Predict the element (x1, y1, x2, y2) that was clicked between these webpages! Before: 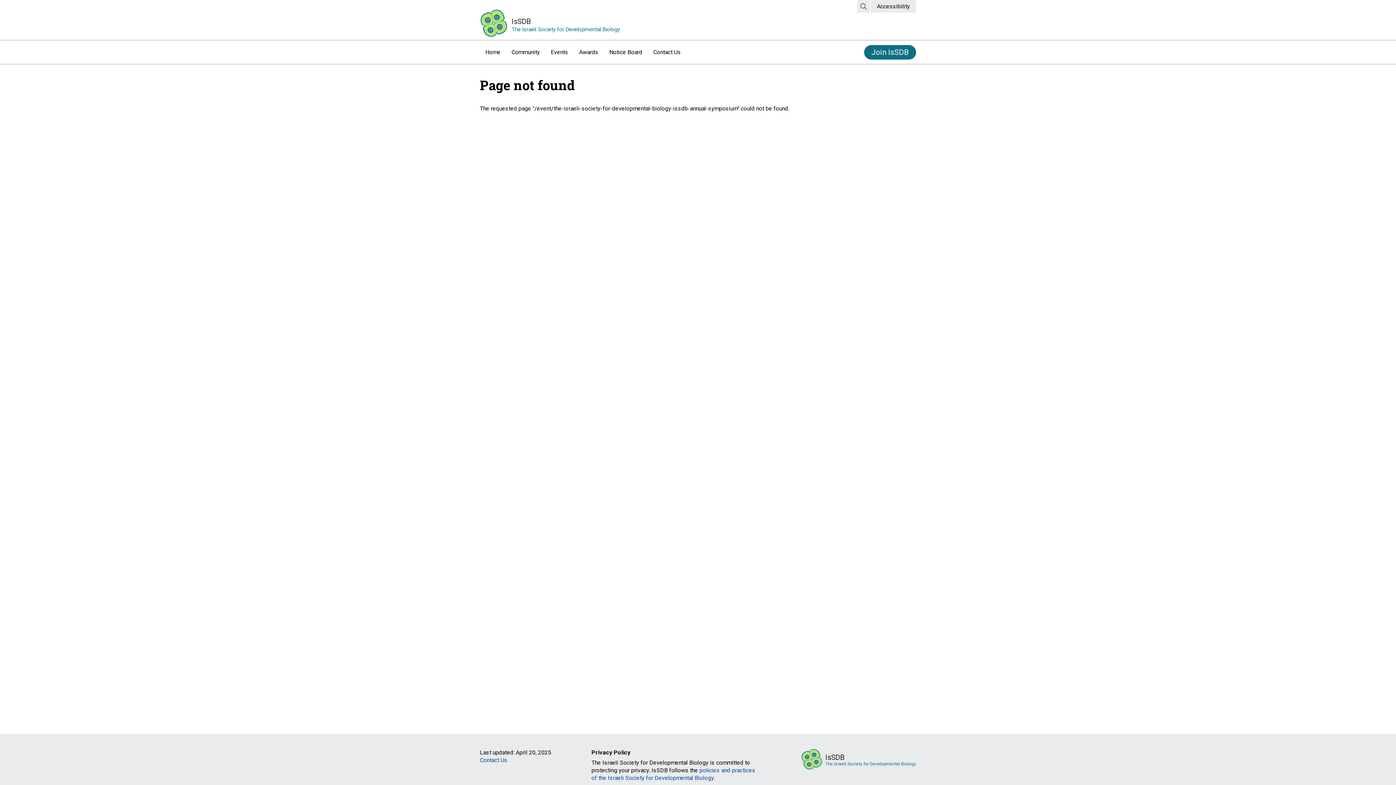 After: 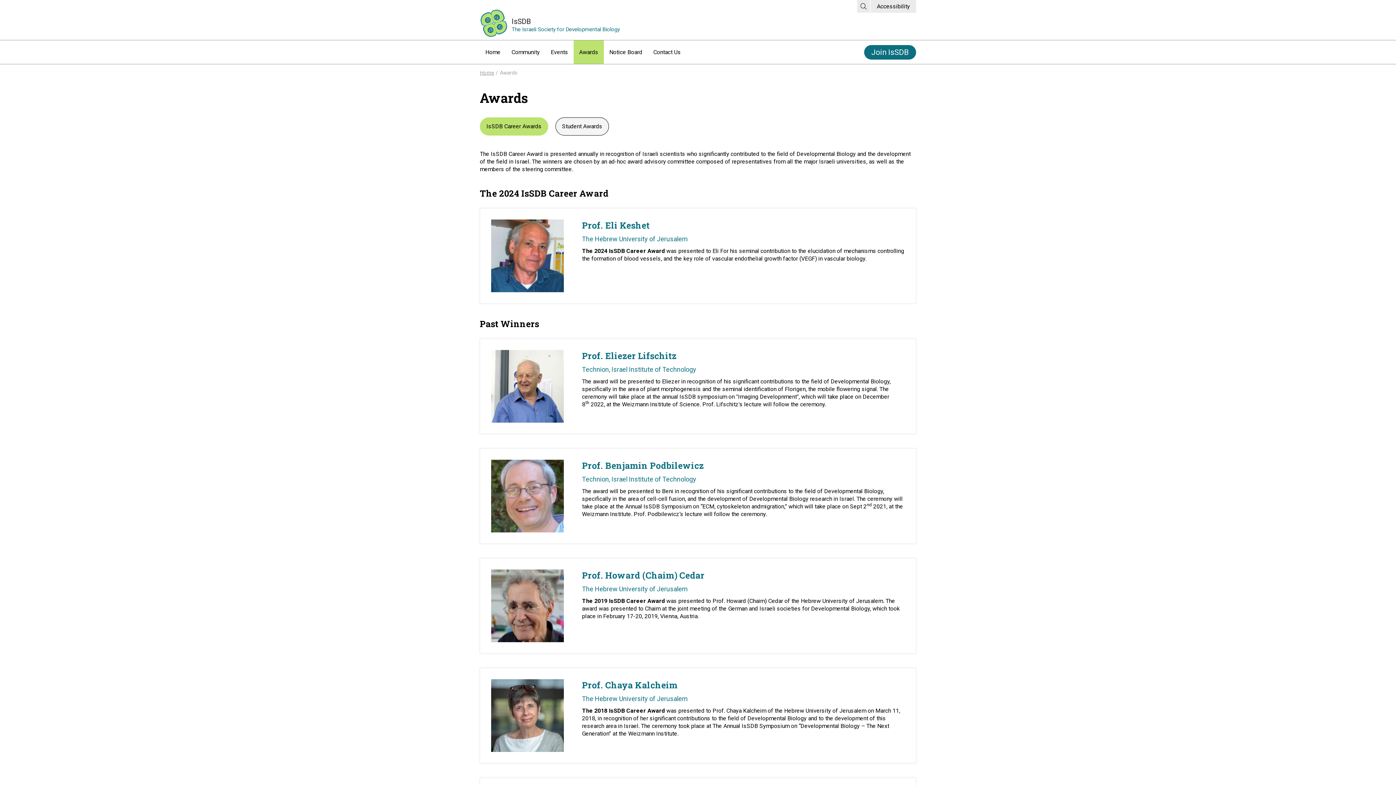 Action: bbox: (573, 40, 604, 64) label: Awards